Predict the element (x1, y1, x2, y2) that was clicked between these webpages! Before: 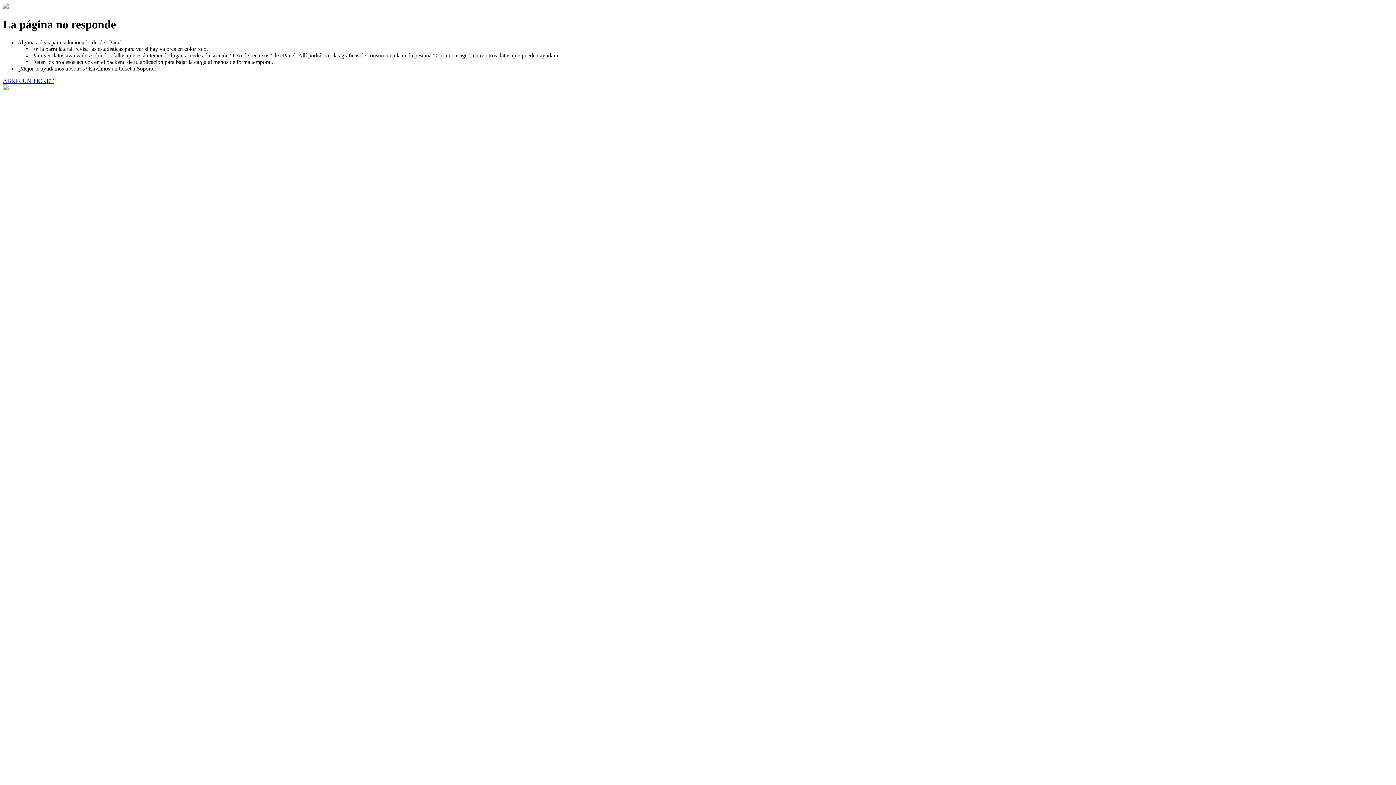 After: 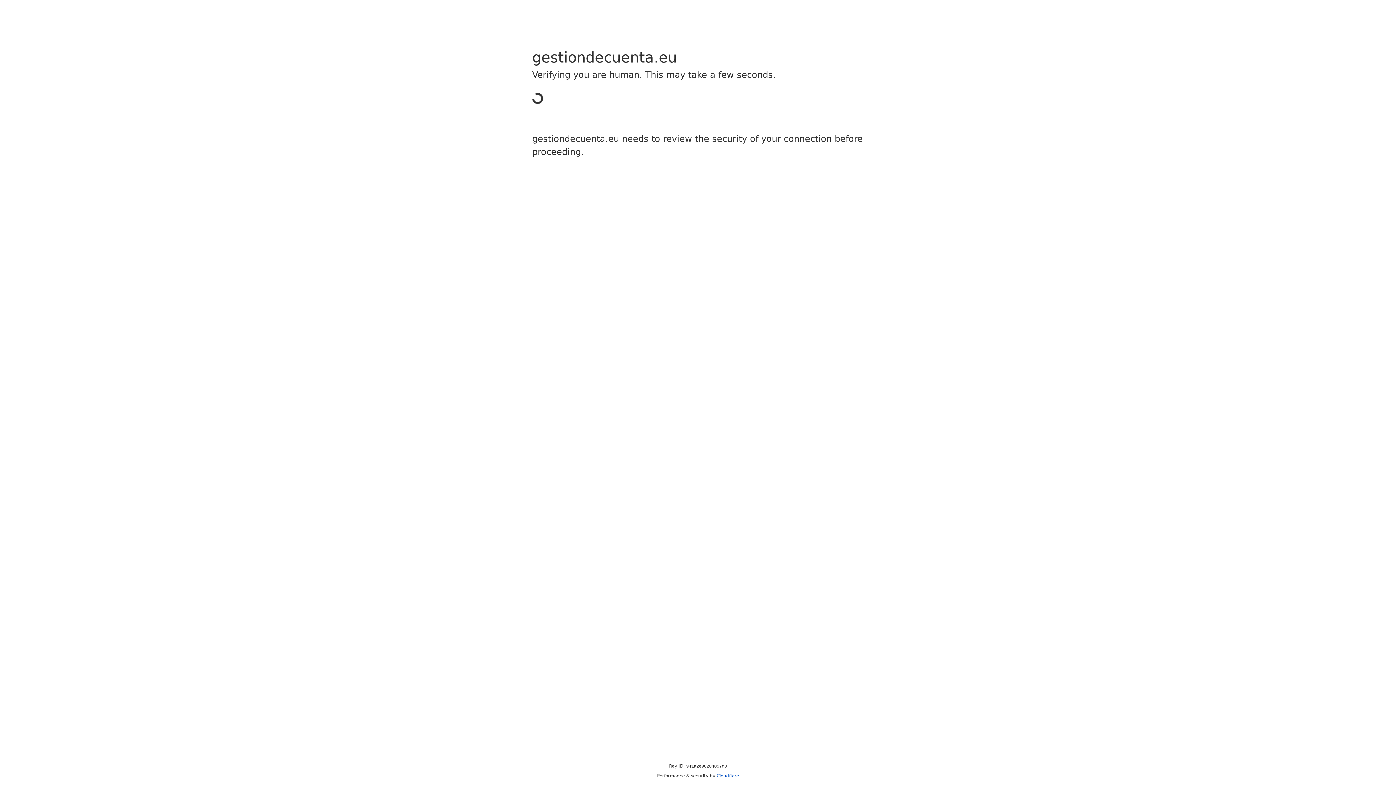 Action: label: ABRIR UN TICKET bbox: (2, 77, 53, 83)